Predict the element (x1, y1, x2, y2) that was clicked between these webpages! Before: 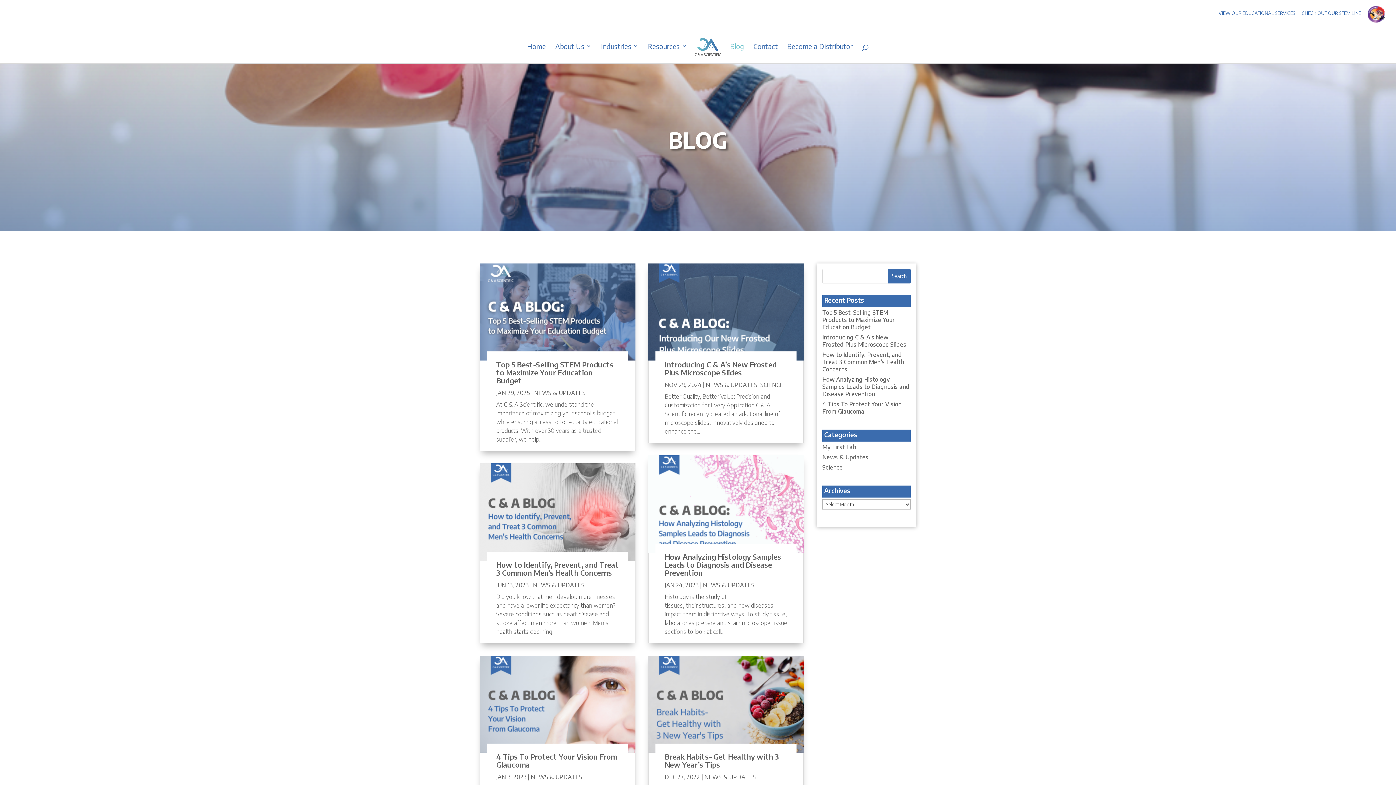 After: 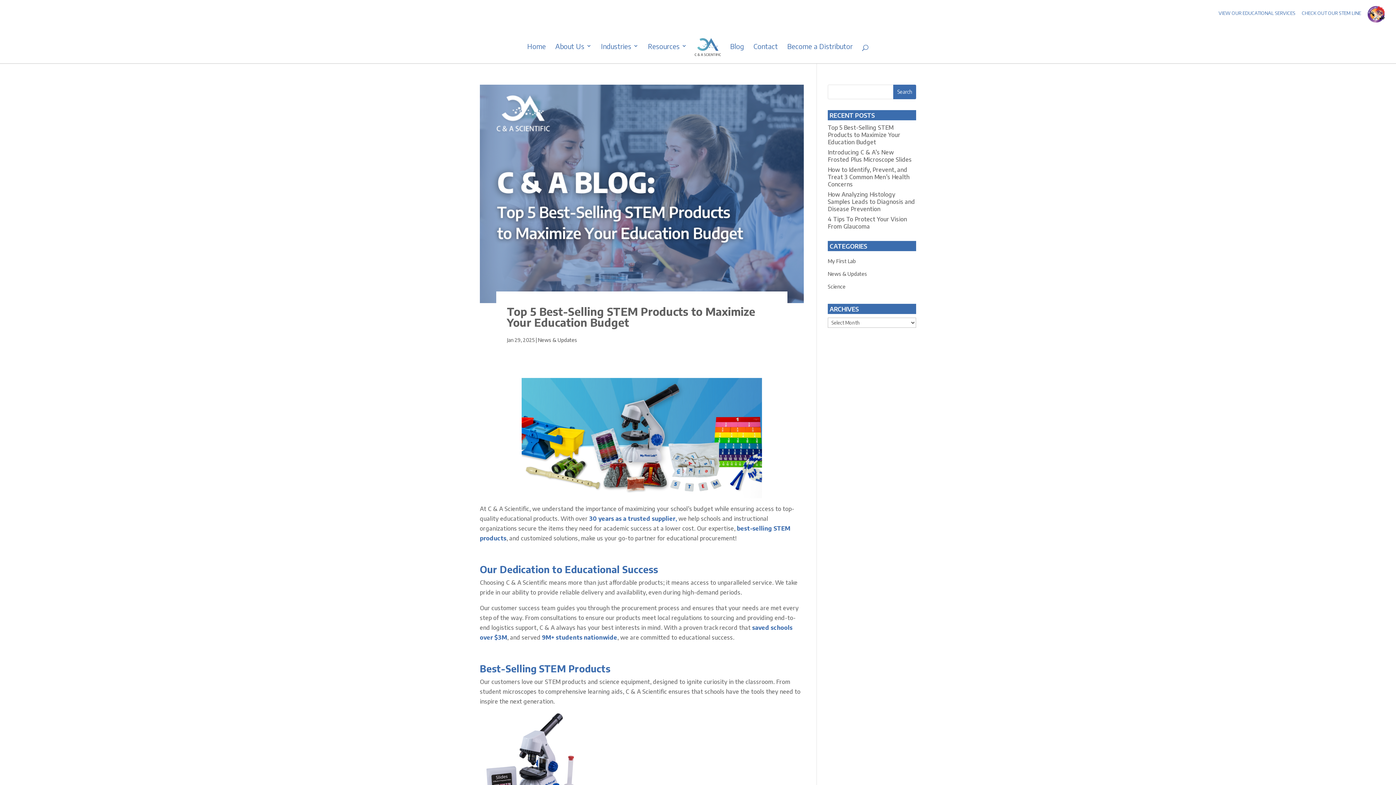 Action: bbox: (496, 359, 613, 385) label: Top 5 Best-Selling STEM Products to Maximize Your Education Budget